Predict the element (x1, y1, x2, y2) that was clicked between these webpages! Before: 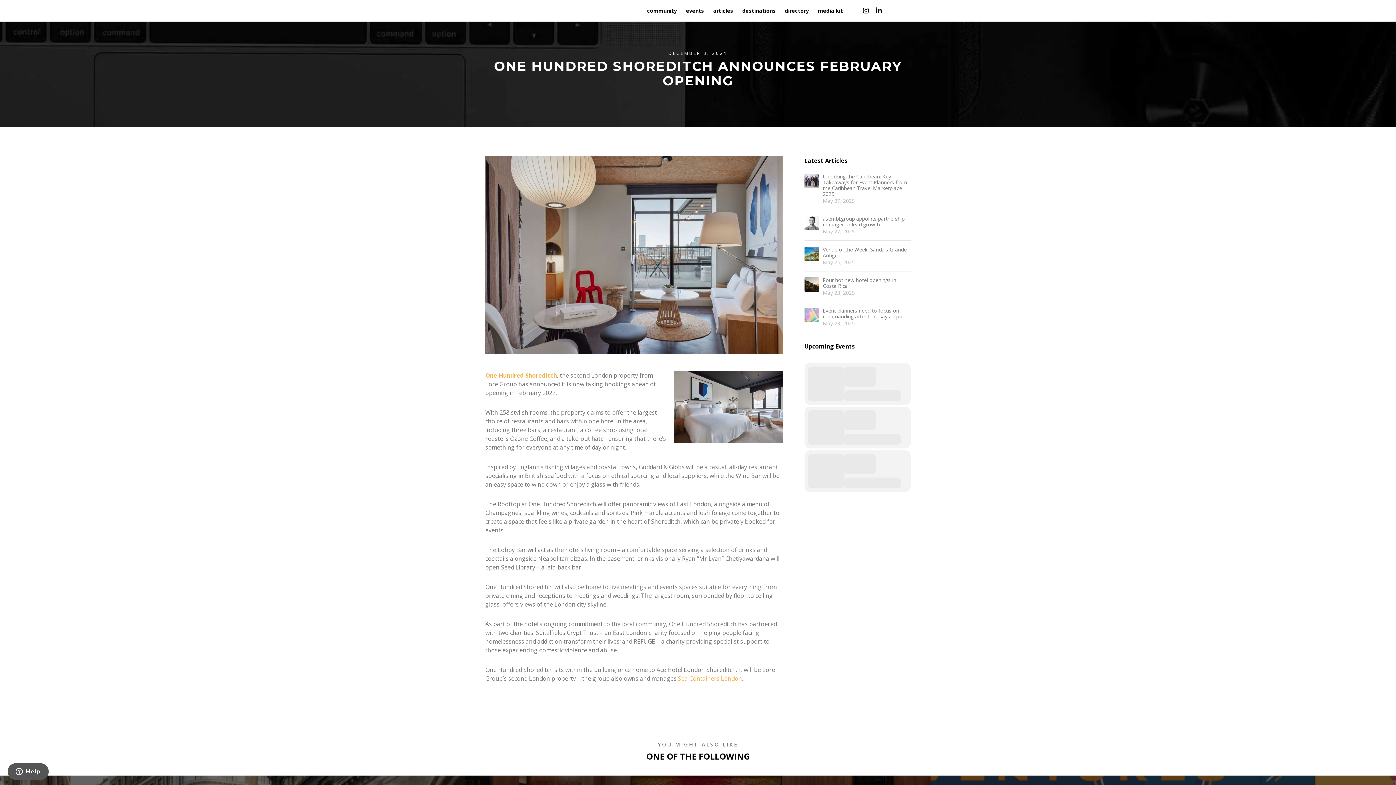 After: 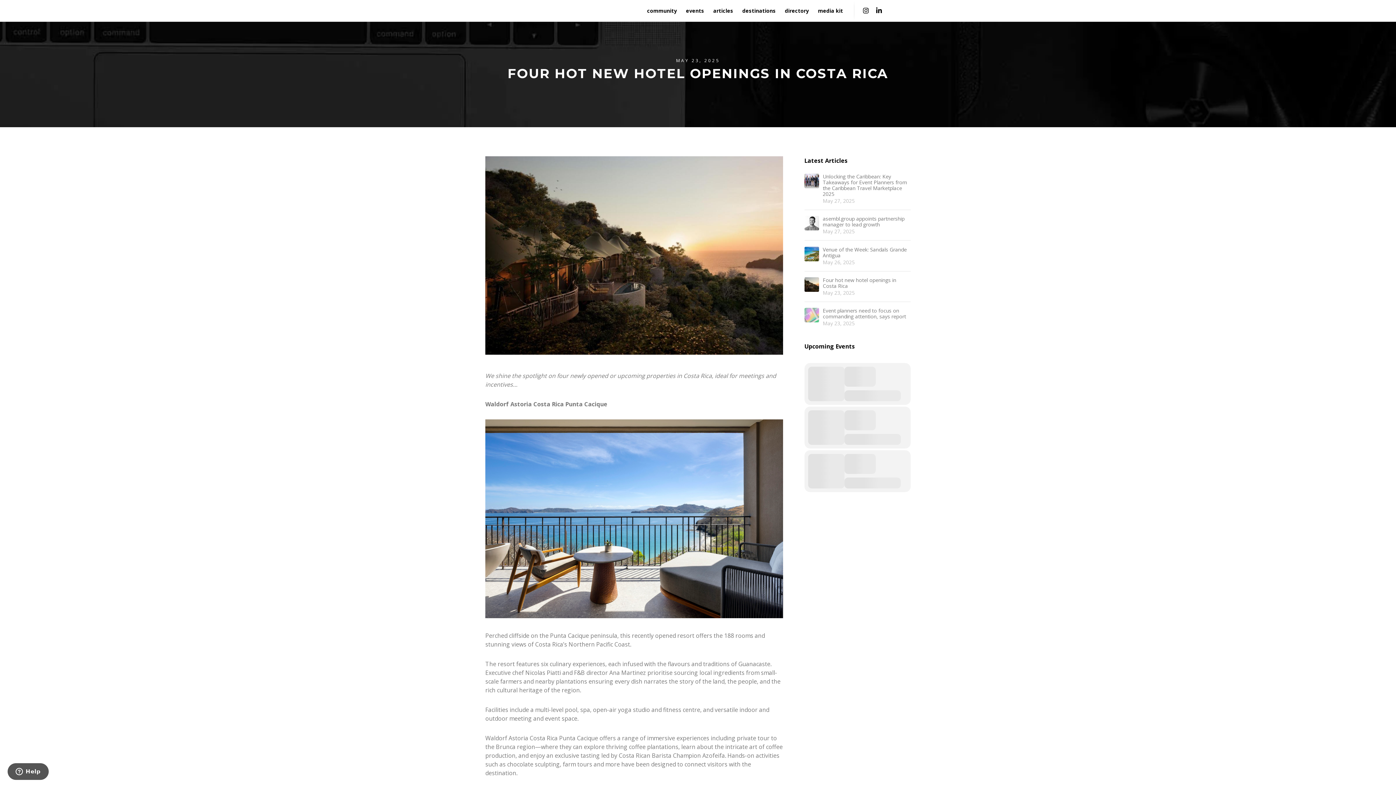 Action: label: Four hot new hotel openings in Costa Rica bbox: (823, 277, 910, 289)